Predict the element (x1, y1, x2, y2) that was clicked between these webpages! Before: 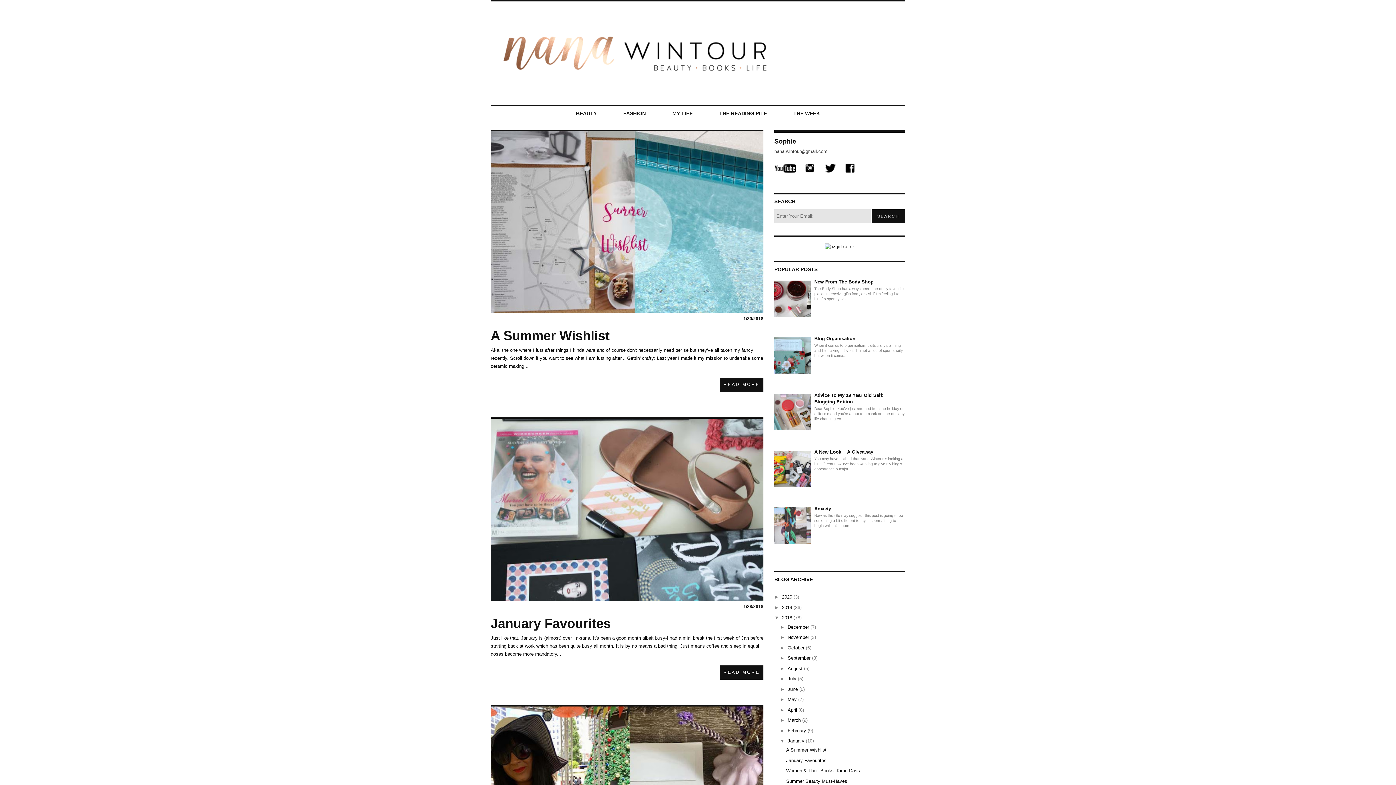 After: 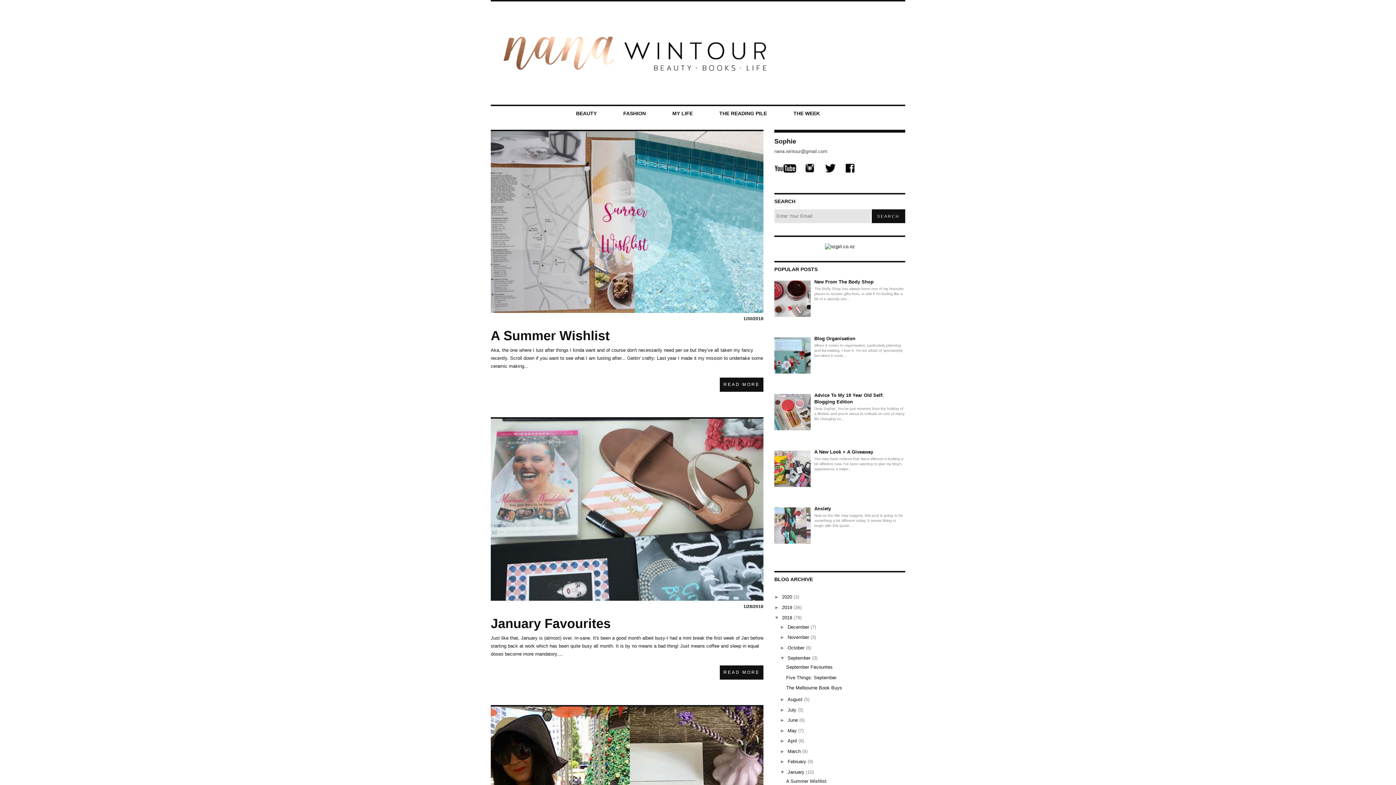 Action: label: ►   bbox: (780, 655, 787, 661)